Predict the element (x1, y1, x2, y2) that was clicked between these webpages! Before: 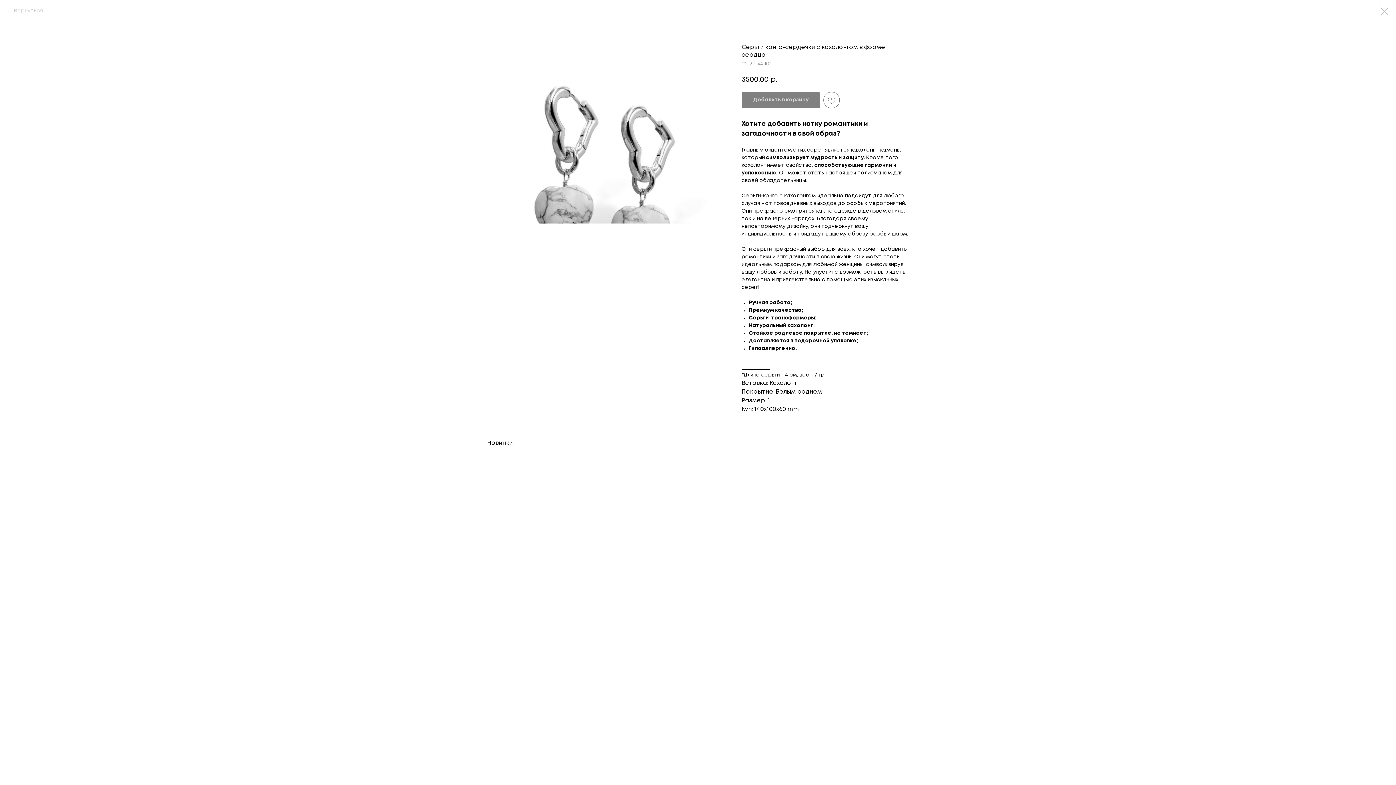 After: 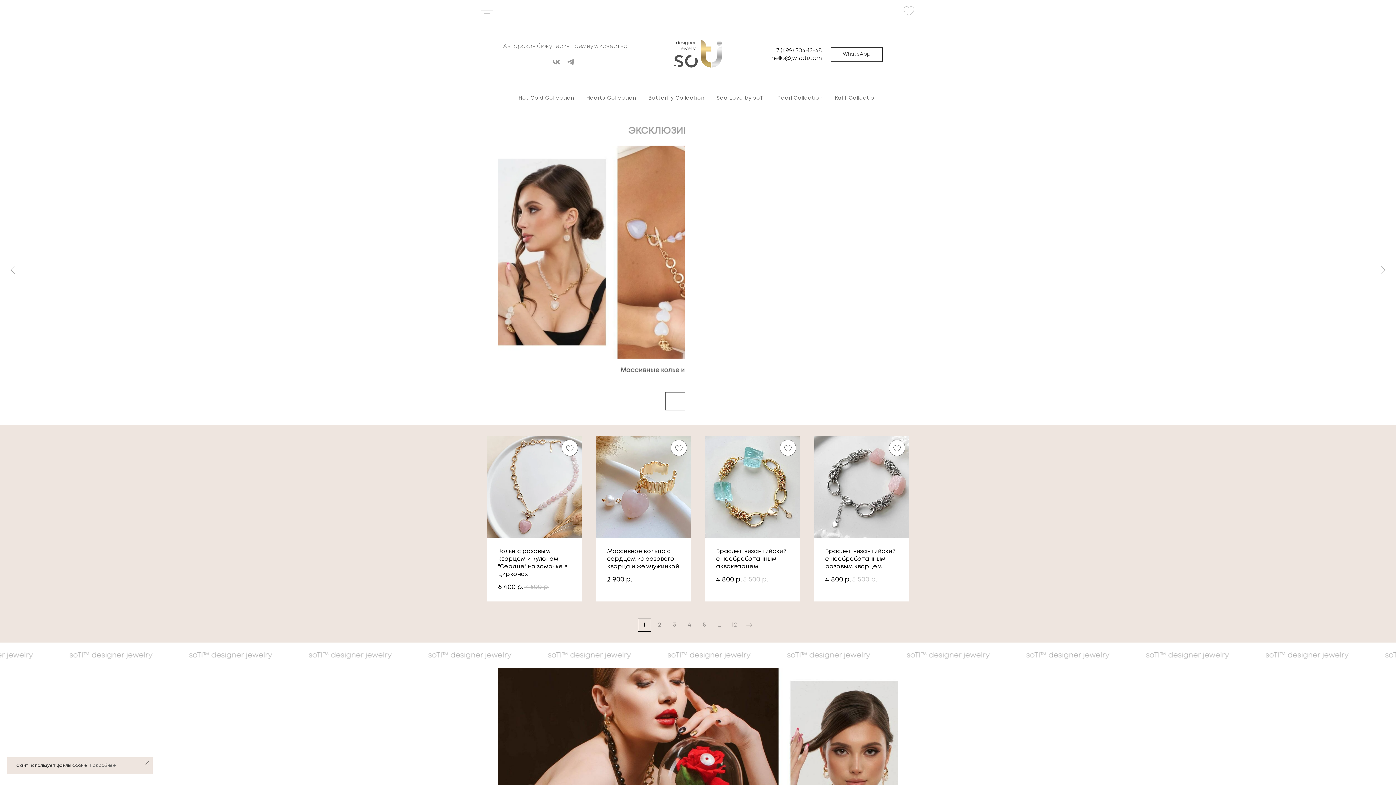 Action: bbox: (7, 7, 42, 14) label: Вернуться